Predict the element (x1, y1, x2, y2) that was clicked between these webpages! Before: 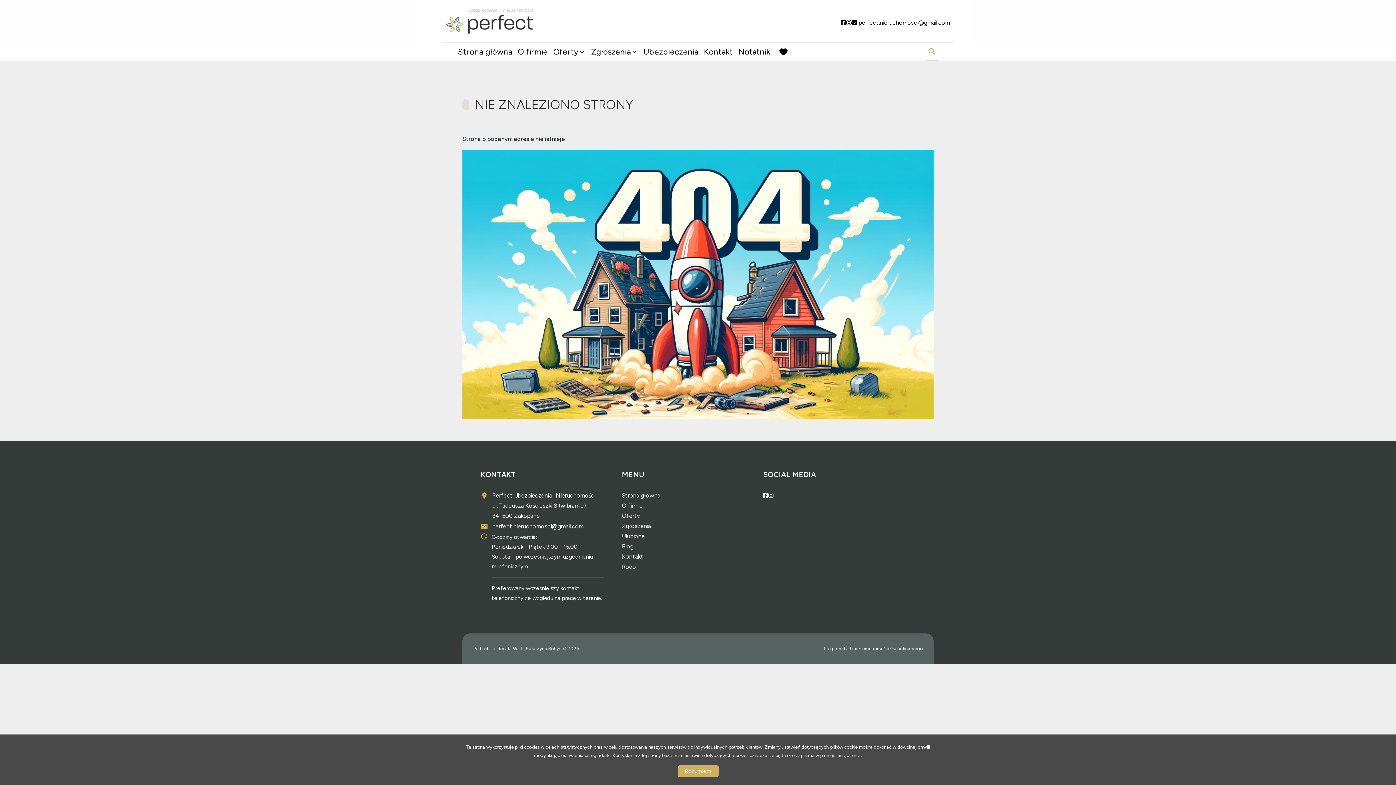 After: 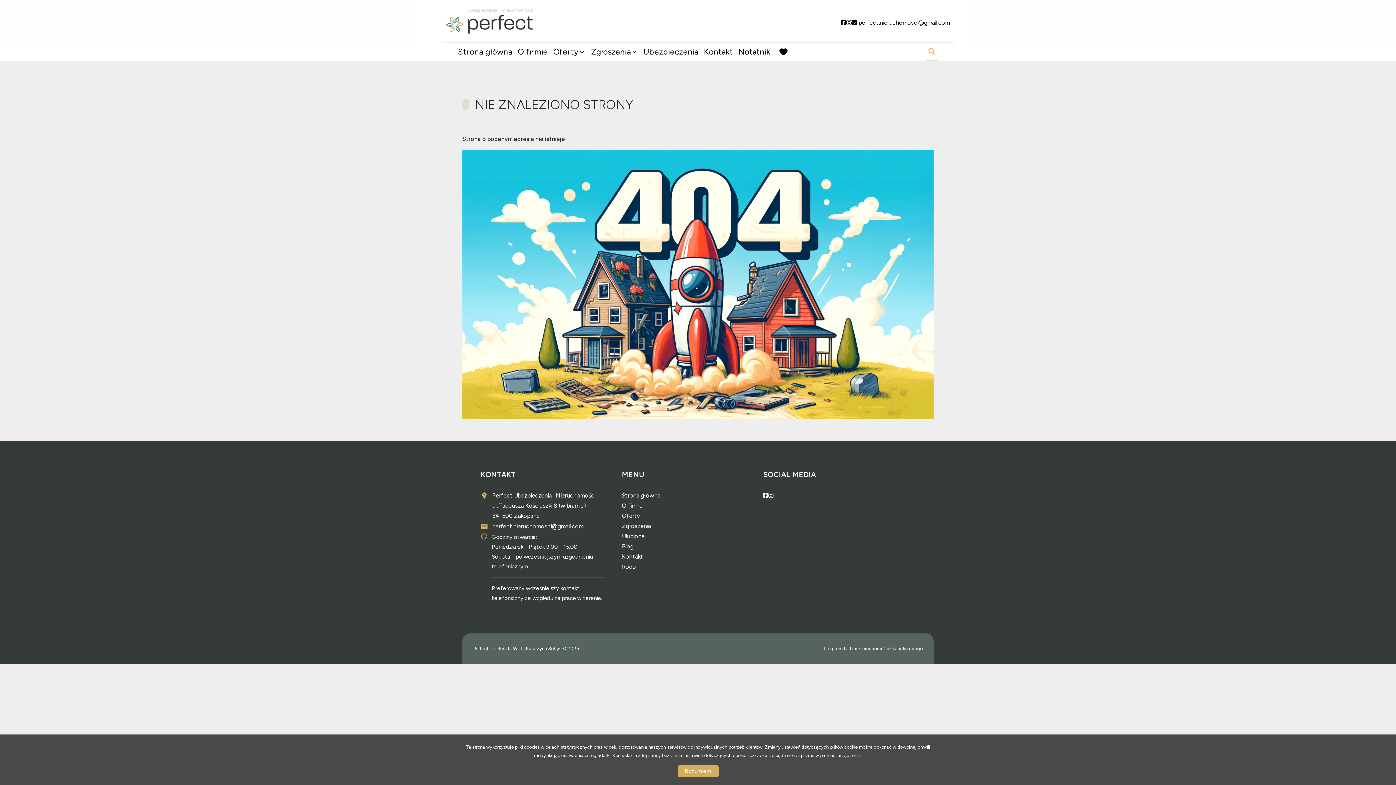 Action: label: perfect.nieruchomosci@gmail.com bbox: (492, 523, 583, 530)